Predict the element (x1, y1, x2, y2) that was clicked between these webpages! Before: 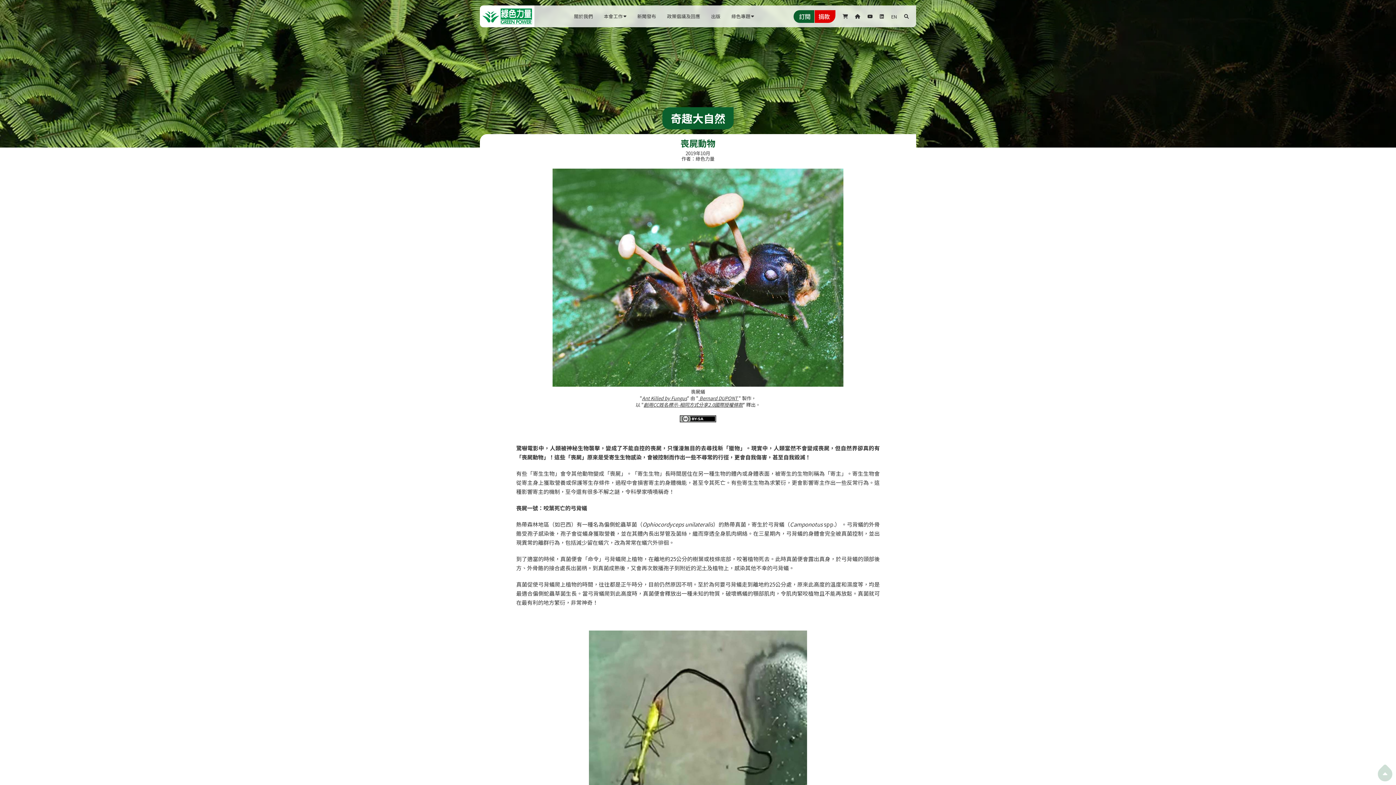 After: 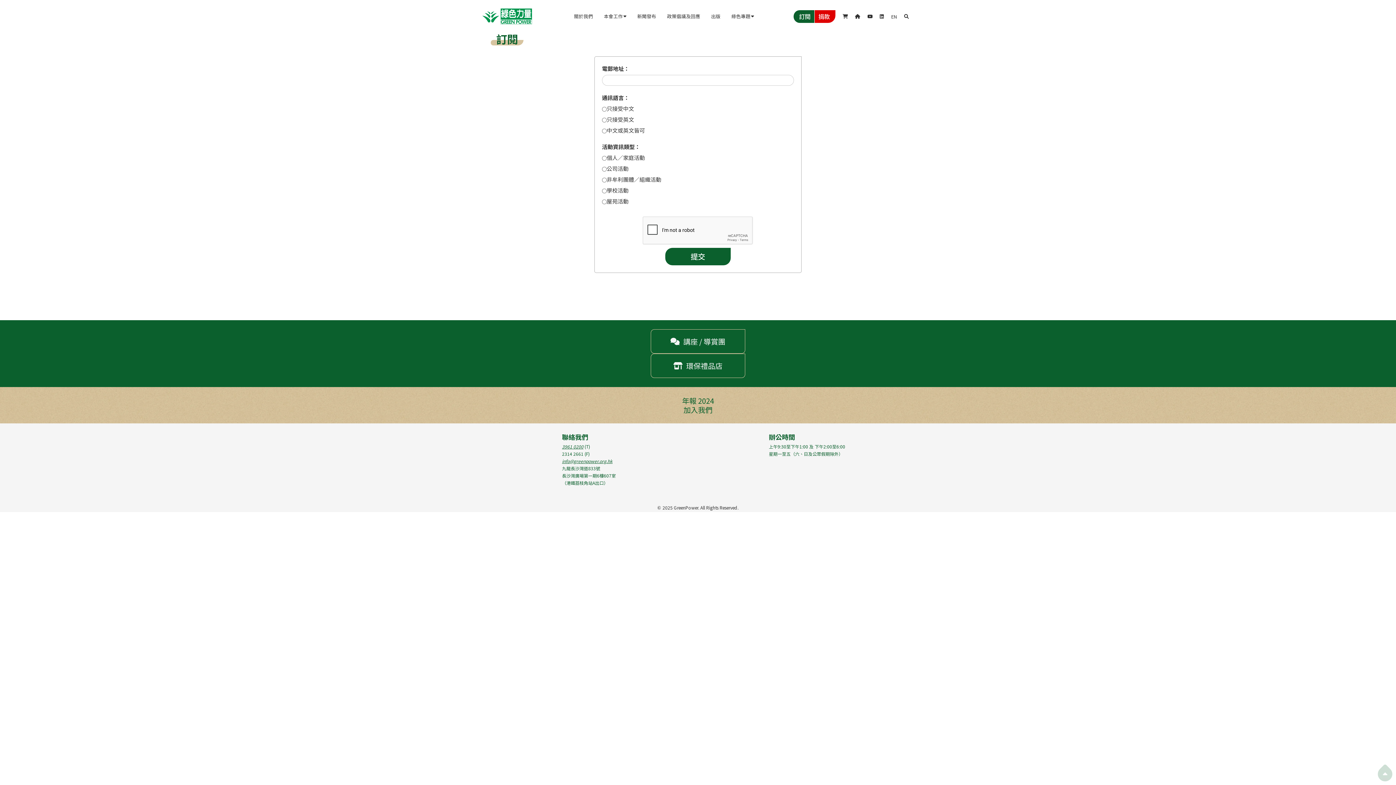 Action: label: 訂閱 bbox: (793, 10, 814, 22)